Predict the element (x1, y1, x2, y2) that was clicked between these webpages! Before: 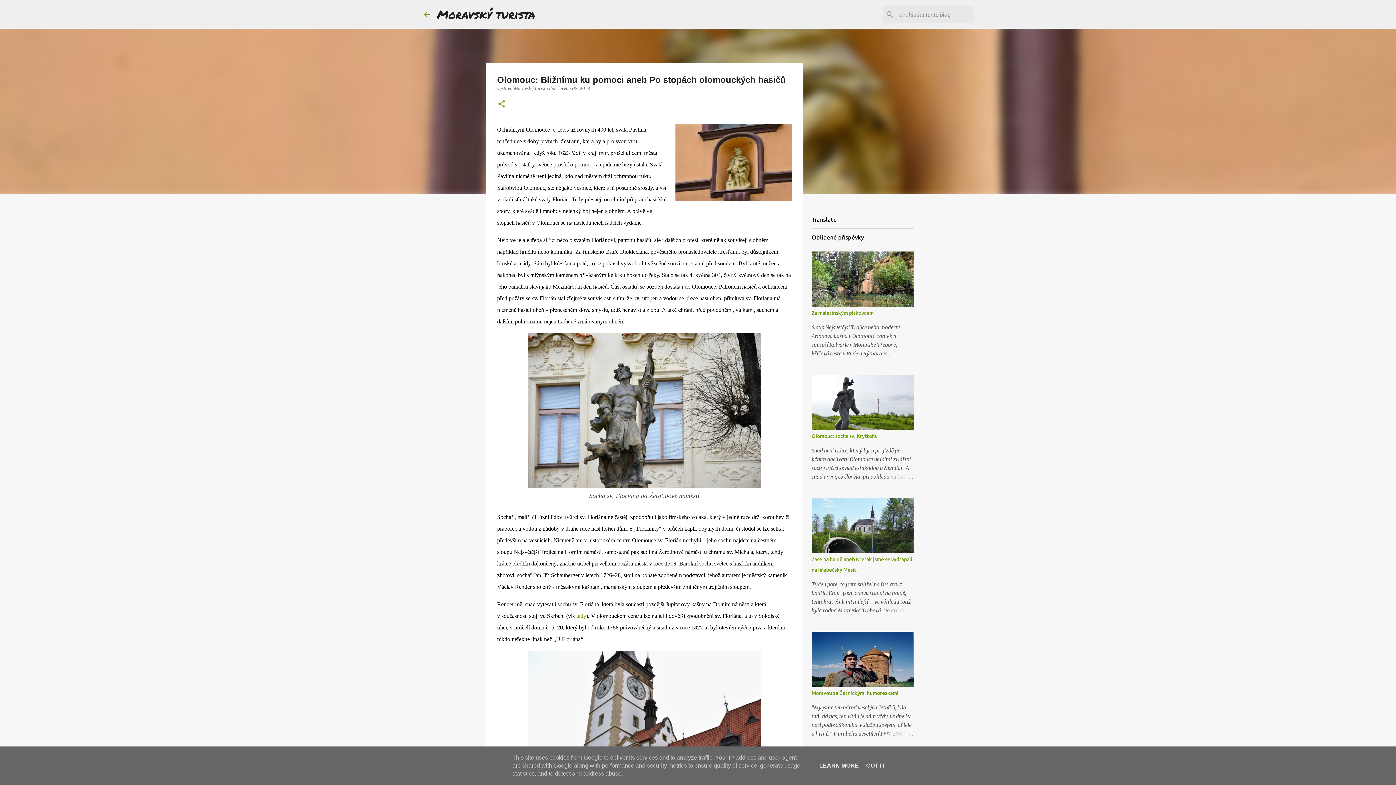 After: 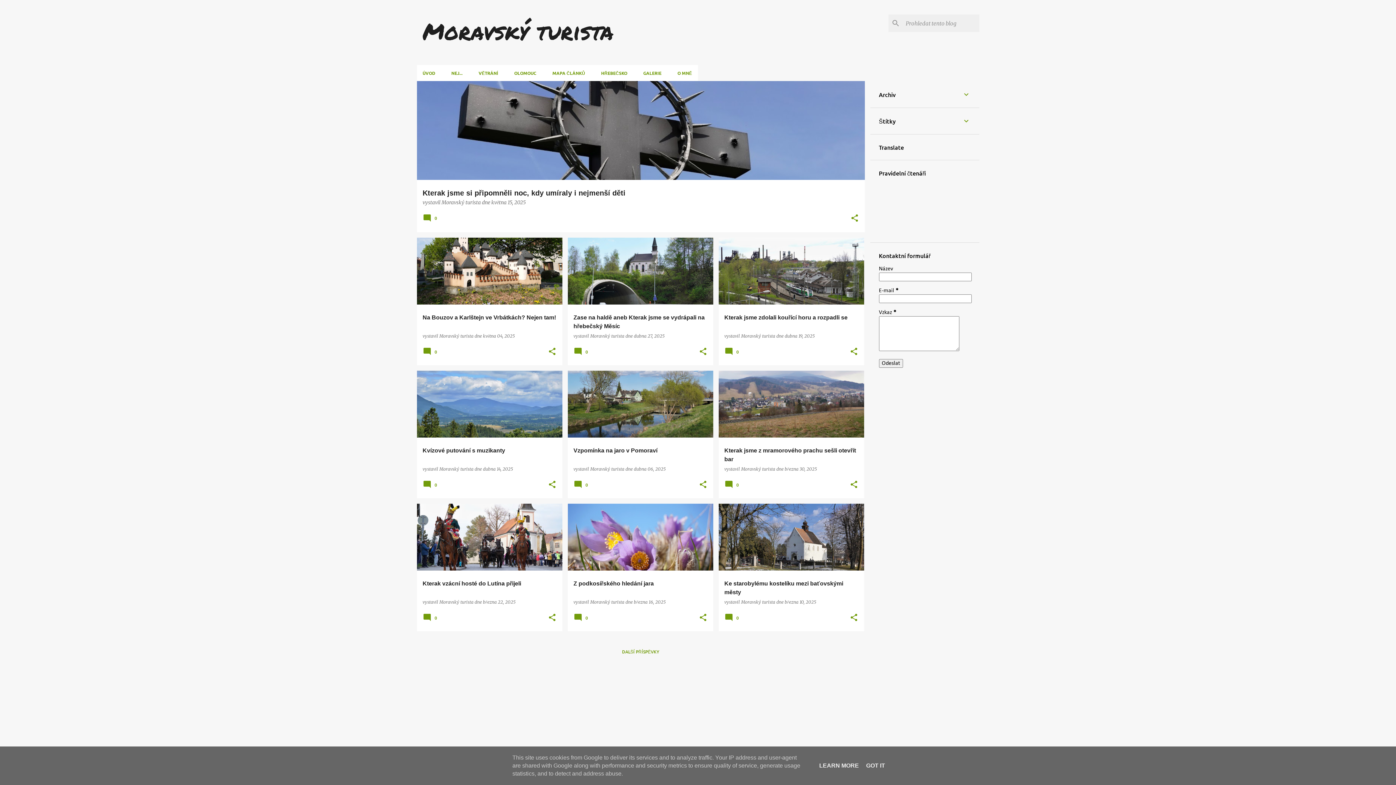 Action: bbox: (422, 10, 431, 18)